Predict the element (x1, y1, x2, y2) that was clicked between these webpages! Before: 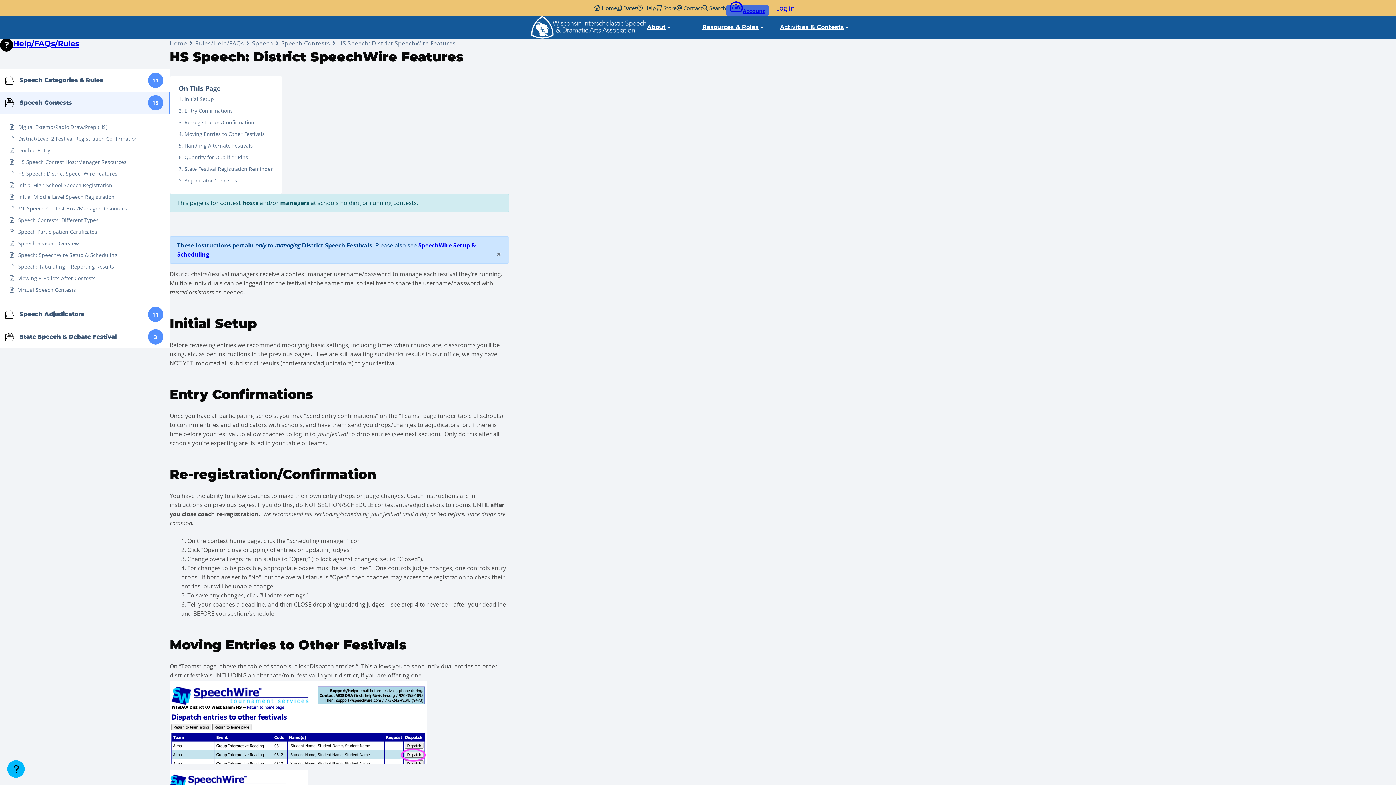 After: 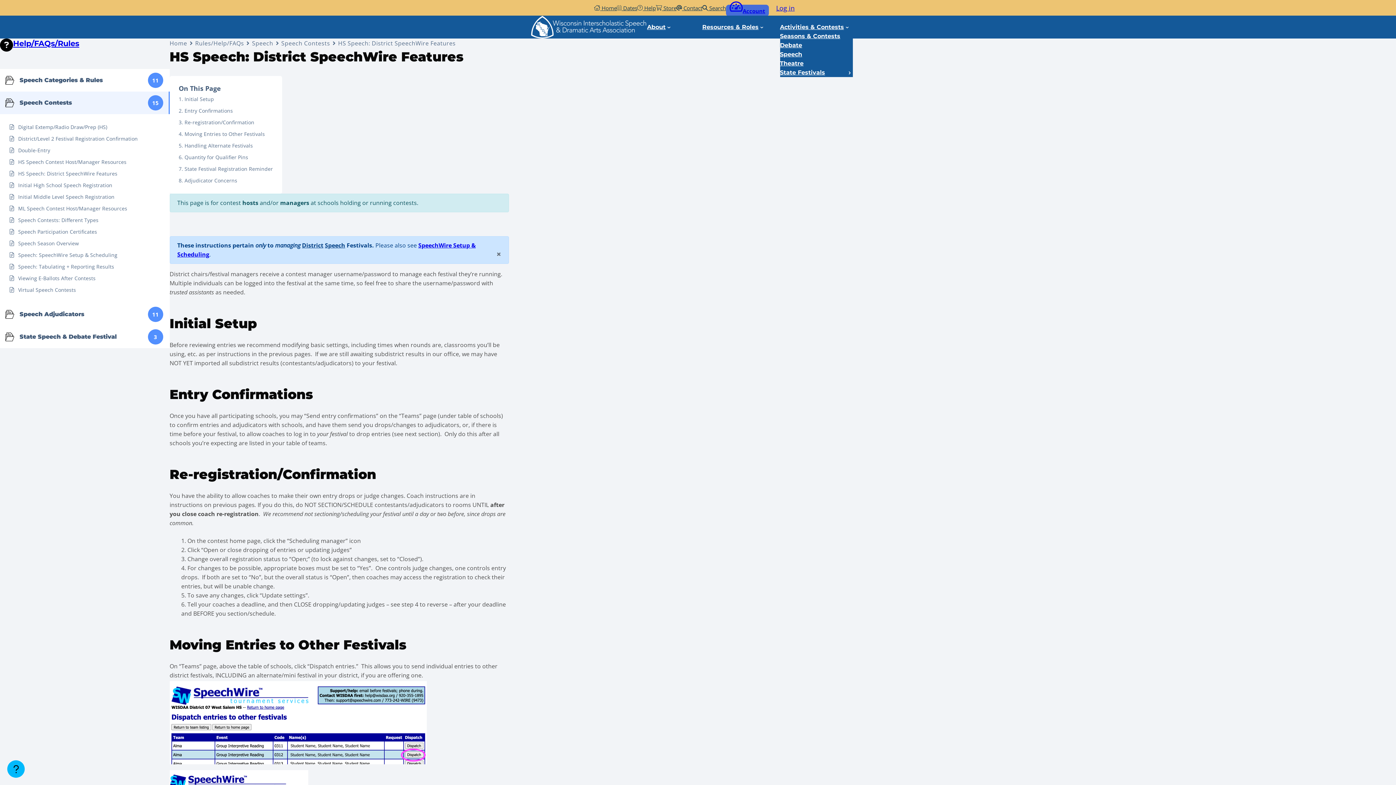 Action: label: Activities & Contests bbox: (780, 22, 844, 31)